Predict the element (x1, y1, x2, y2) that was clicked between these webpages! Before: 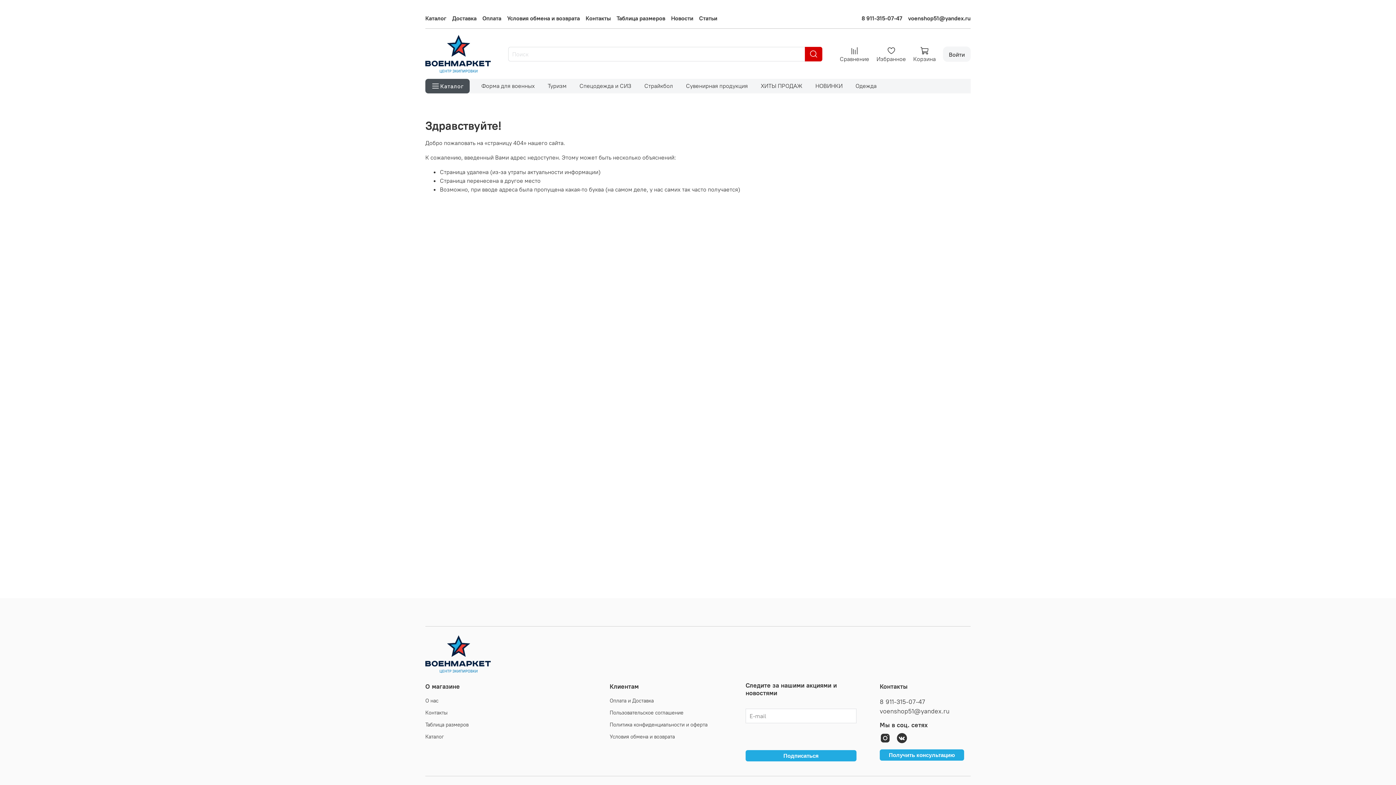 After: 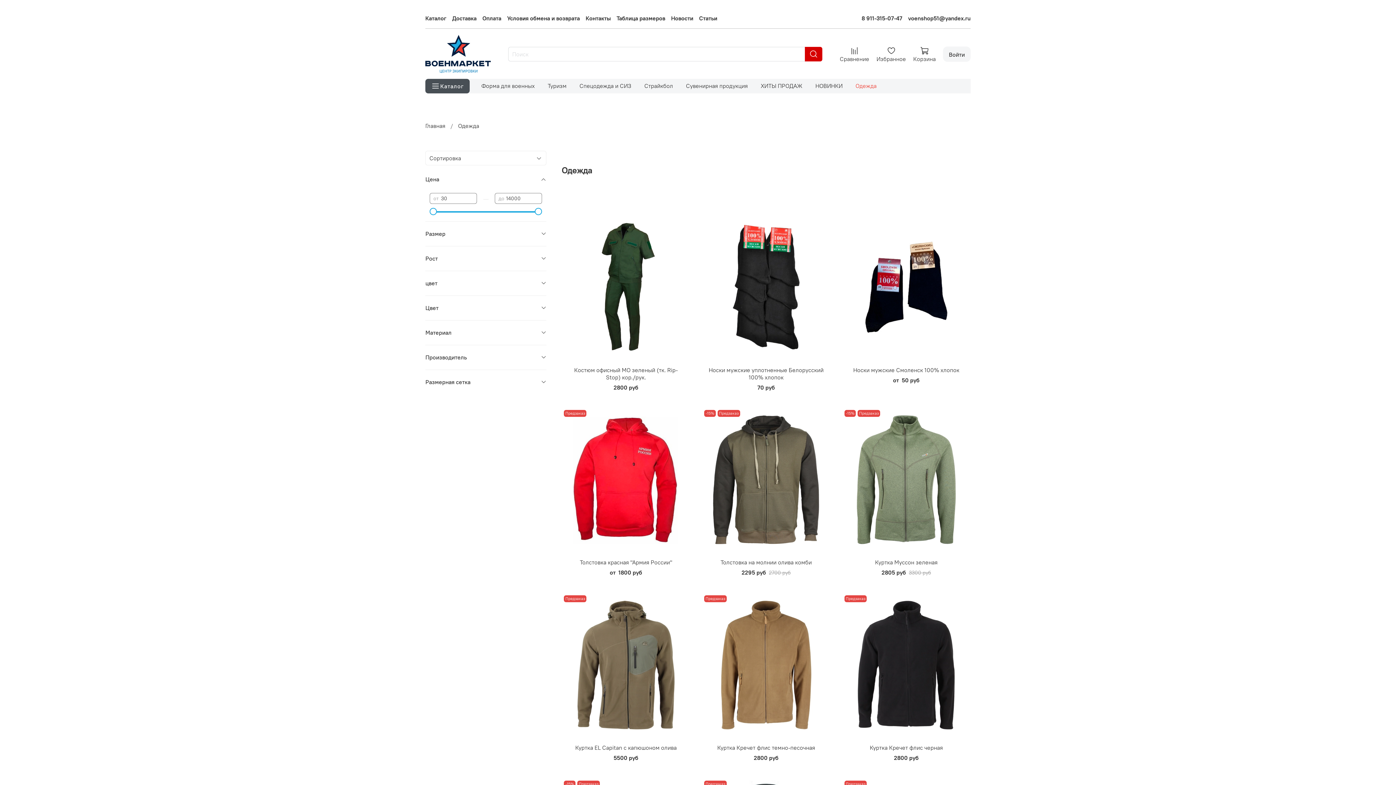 Action: label: Одежда bbox: (855, 80, 876, 91)